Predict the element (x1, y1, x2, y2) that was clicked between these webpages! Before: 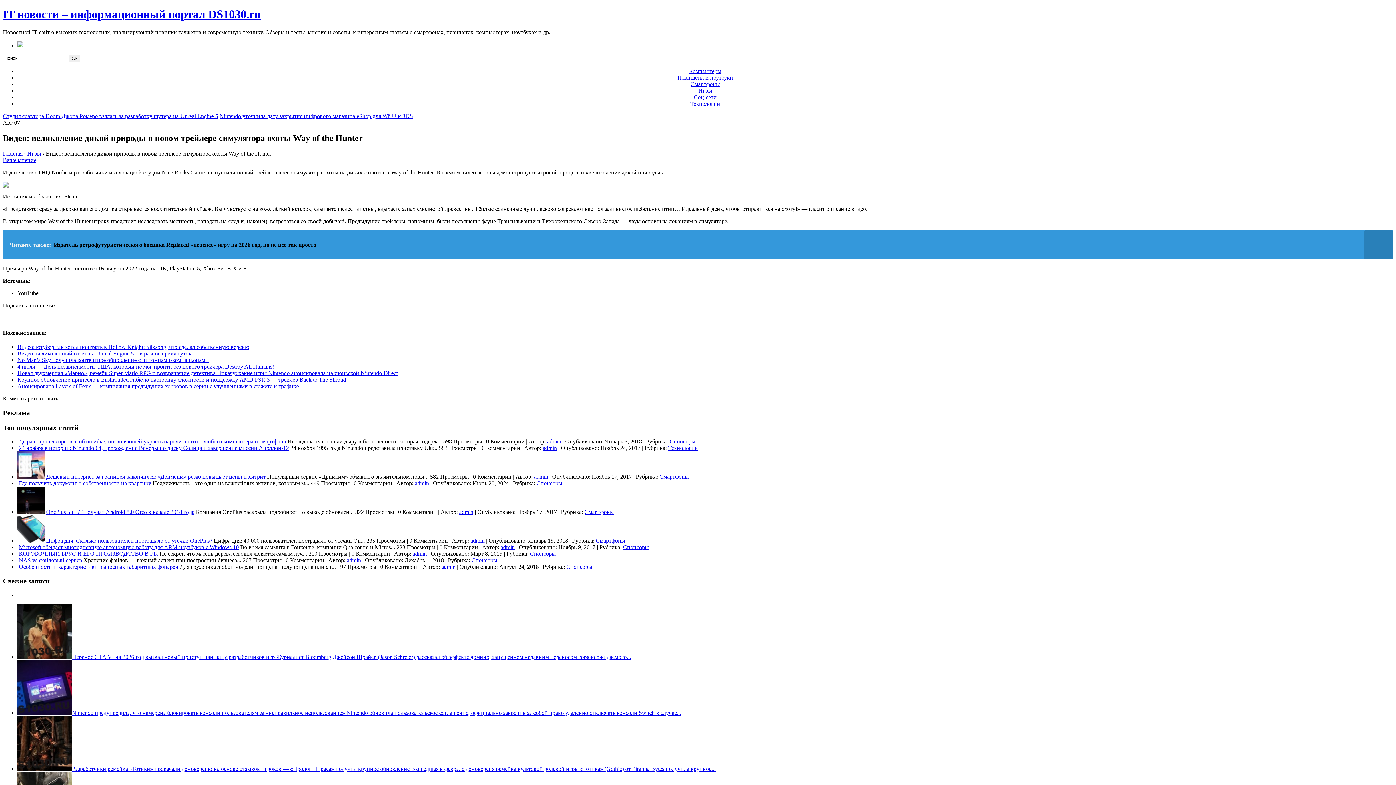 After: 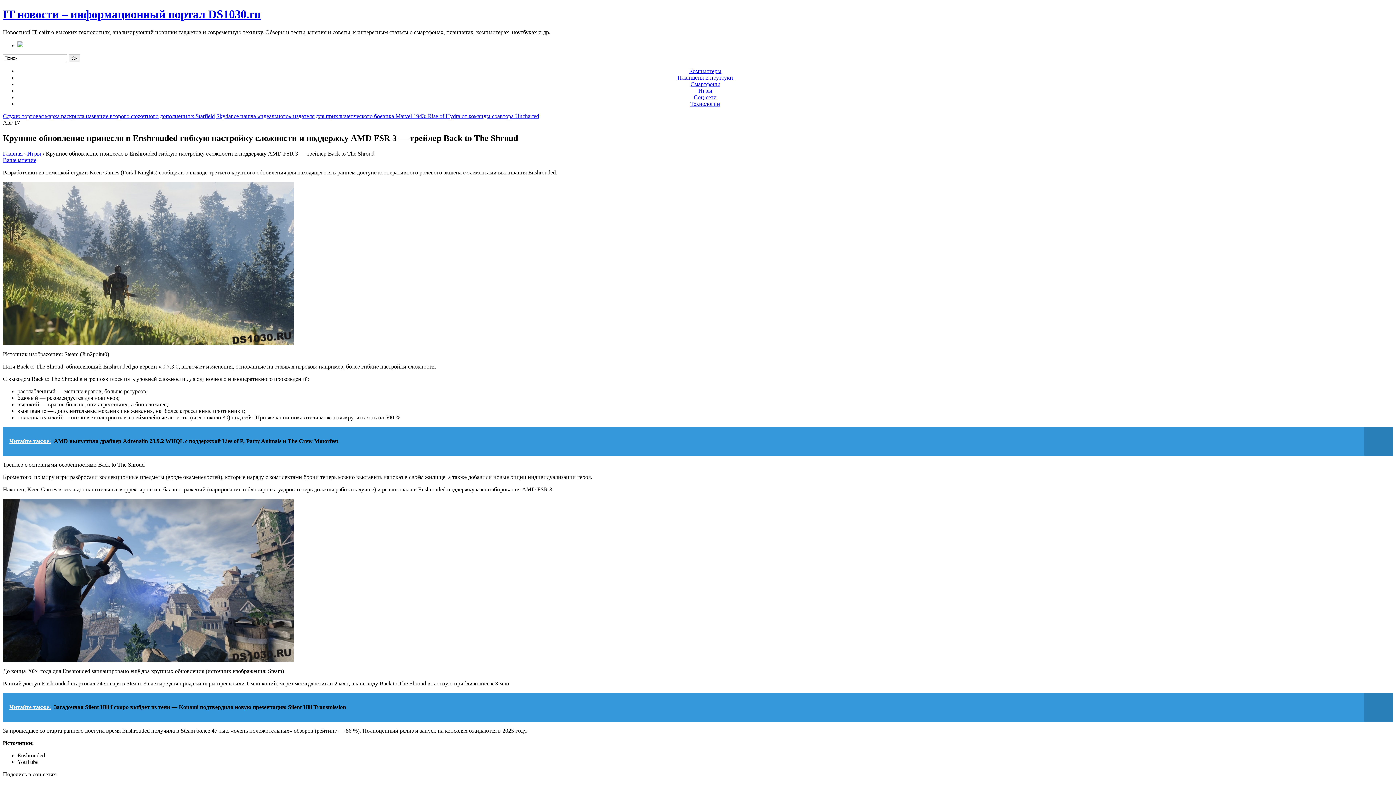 Action: label: Крупное обновление принесло в Enshrouded гибкую настройку сложности и поддержку AMD FSR 3 — трейлер Back to The Shroud bbox: (17, 376, 346, 382)